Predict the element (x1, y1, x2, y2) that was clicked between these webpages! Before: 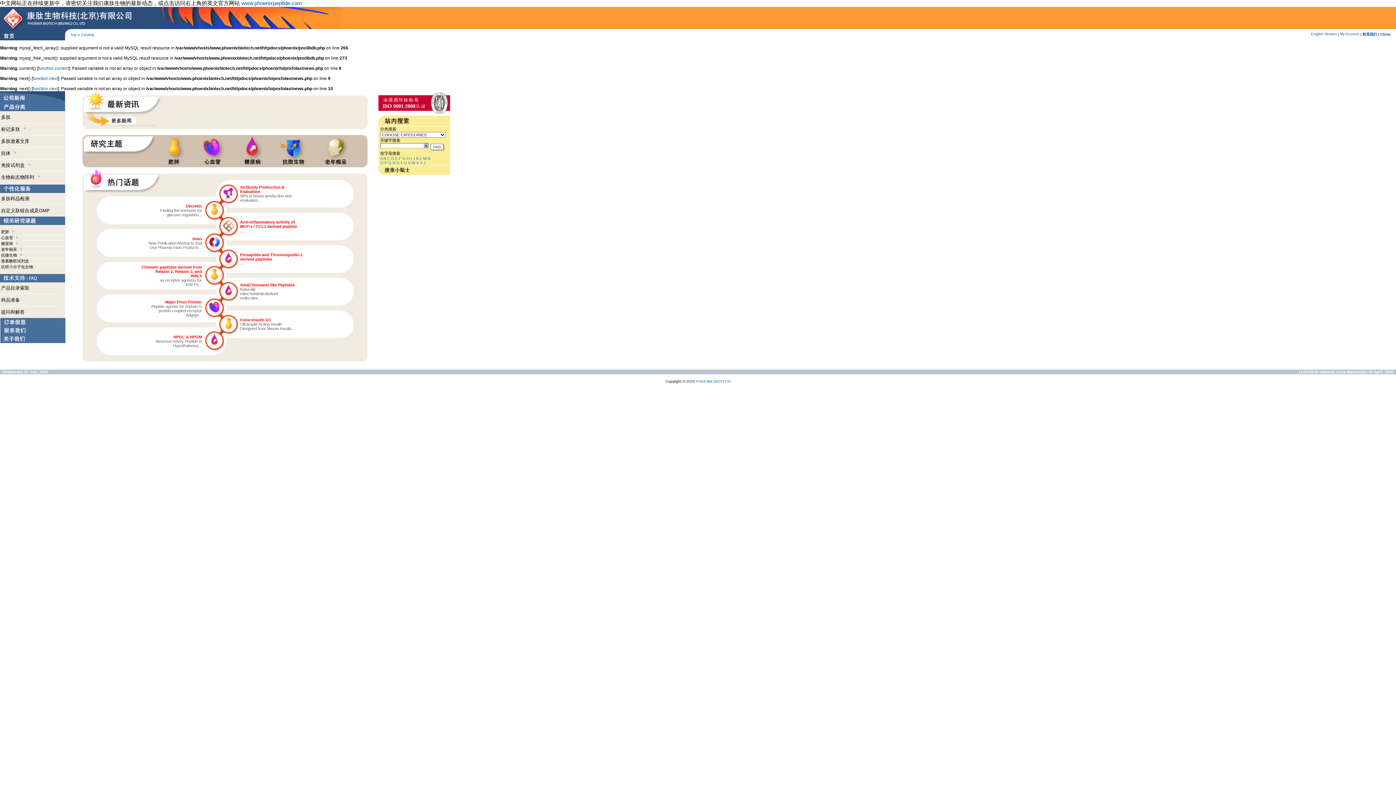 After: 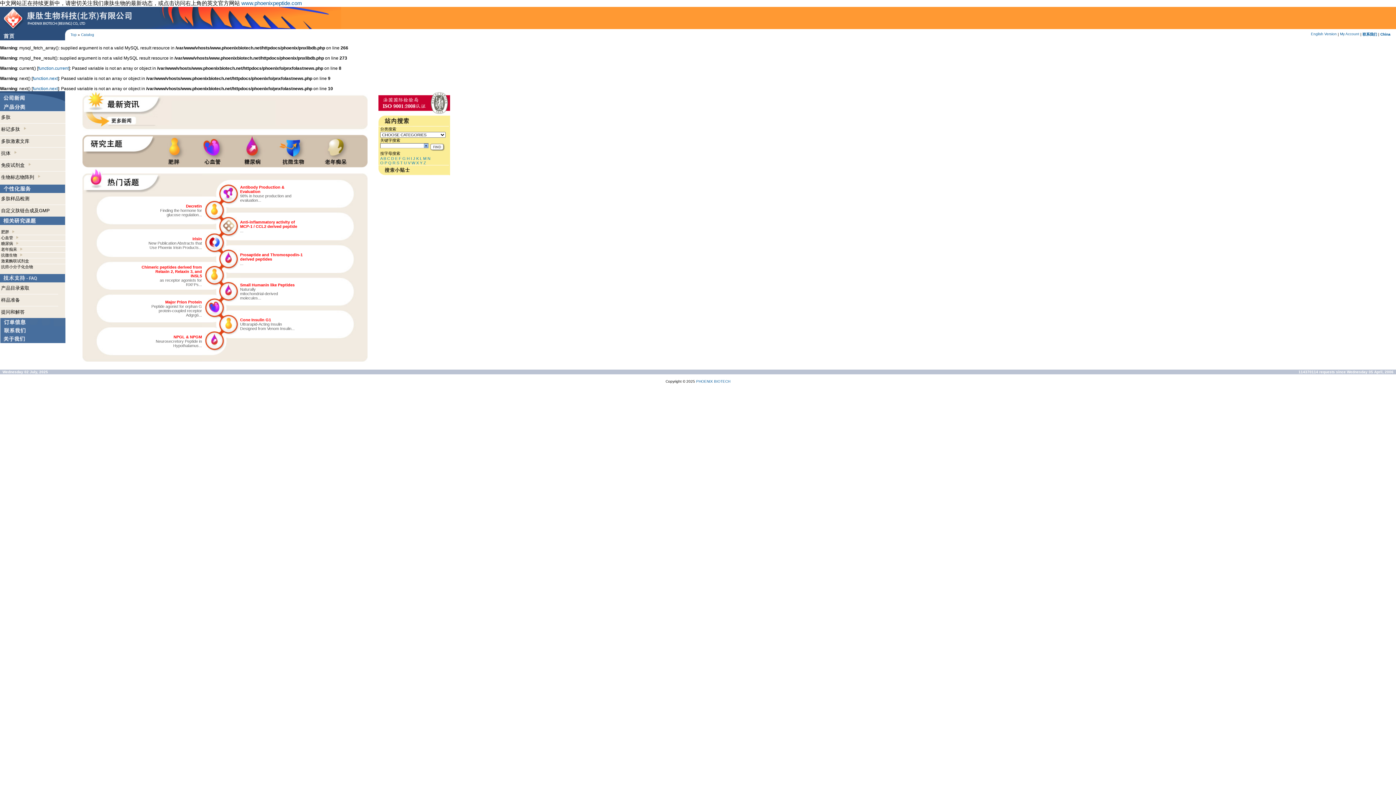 Action: bbox: (427, 156, 430, 160) label: N